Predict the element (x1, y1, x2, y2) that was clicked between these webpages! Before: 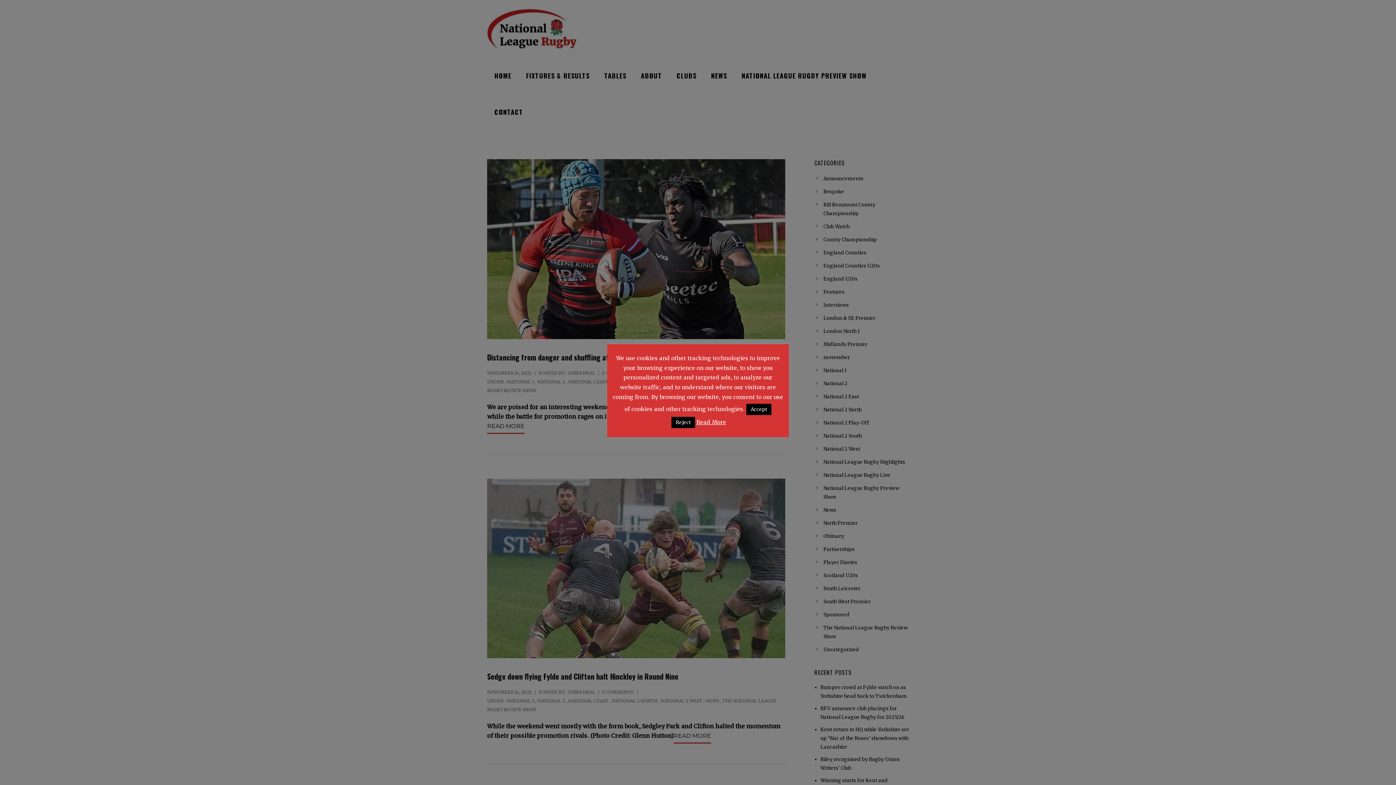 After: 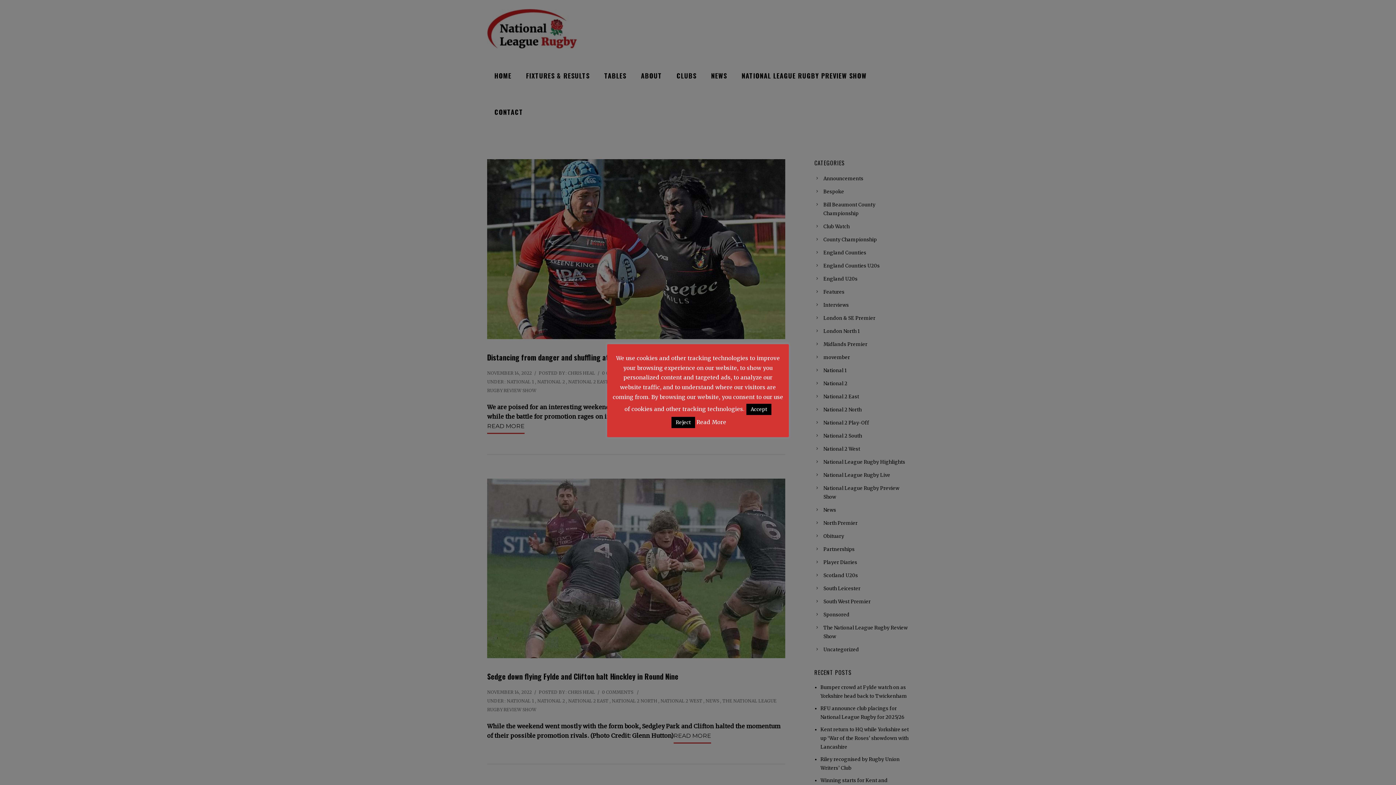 Action: bbox: (696, 418, 726, 425) label: Read More